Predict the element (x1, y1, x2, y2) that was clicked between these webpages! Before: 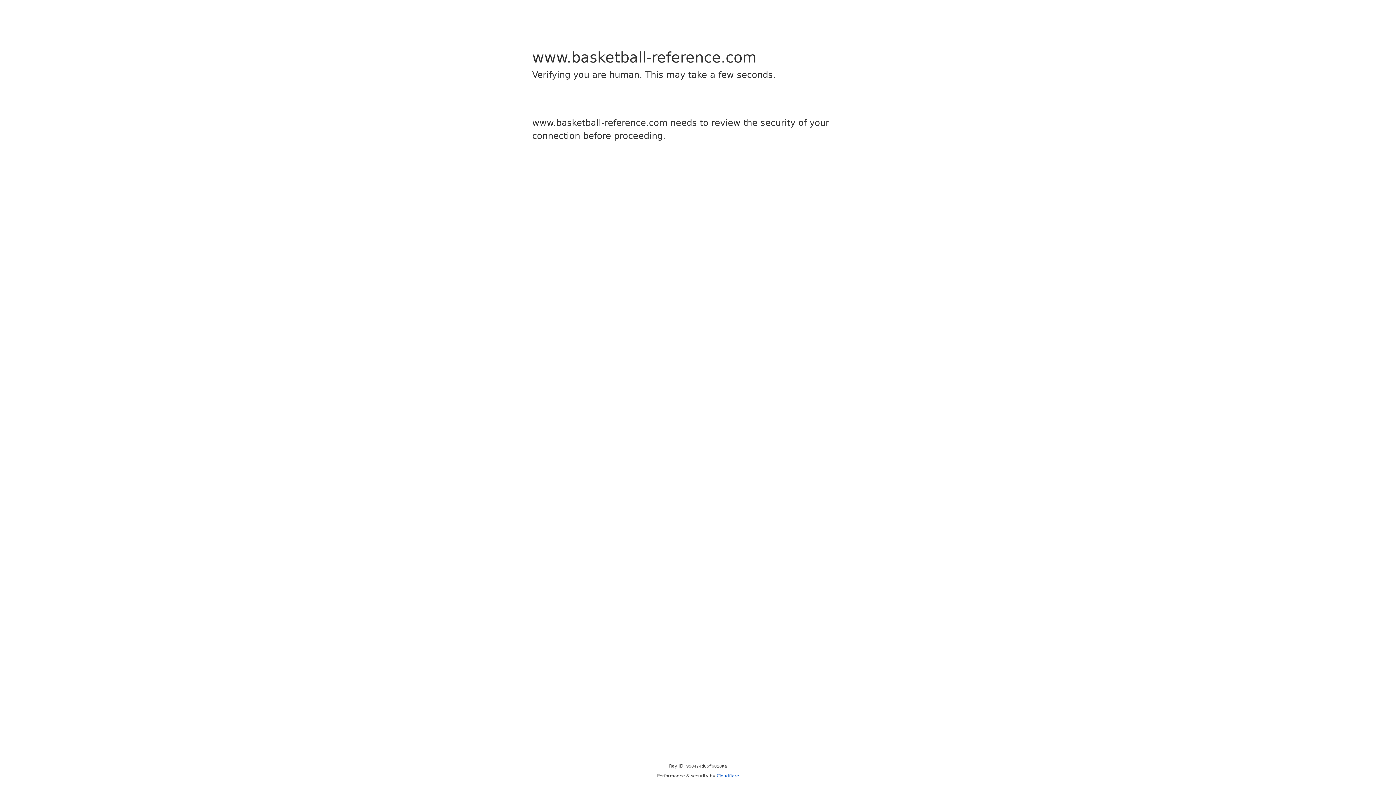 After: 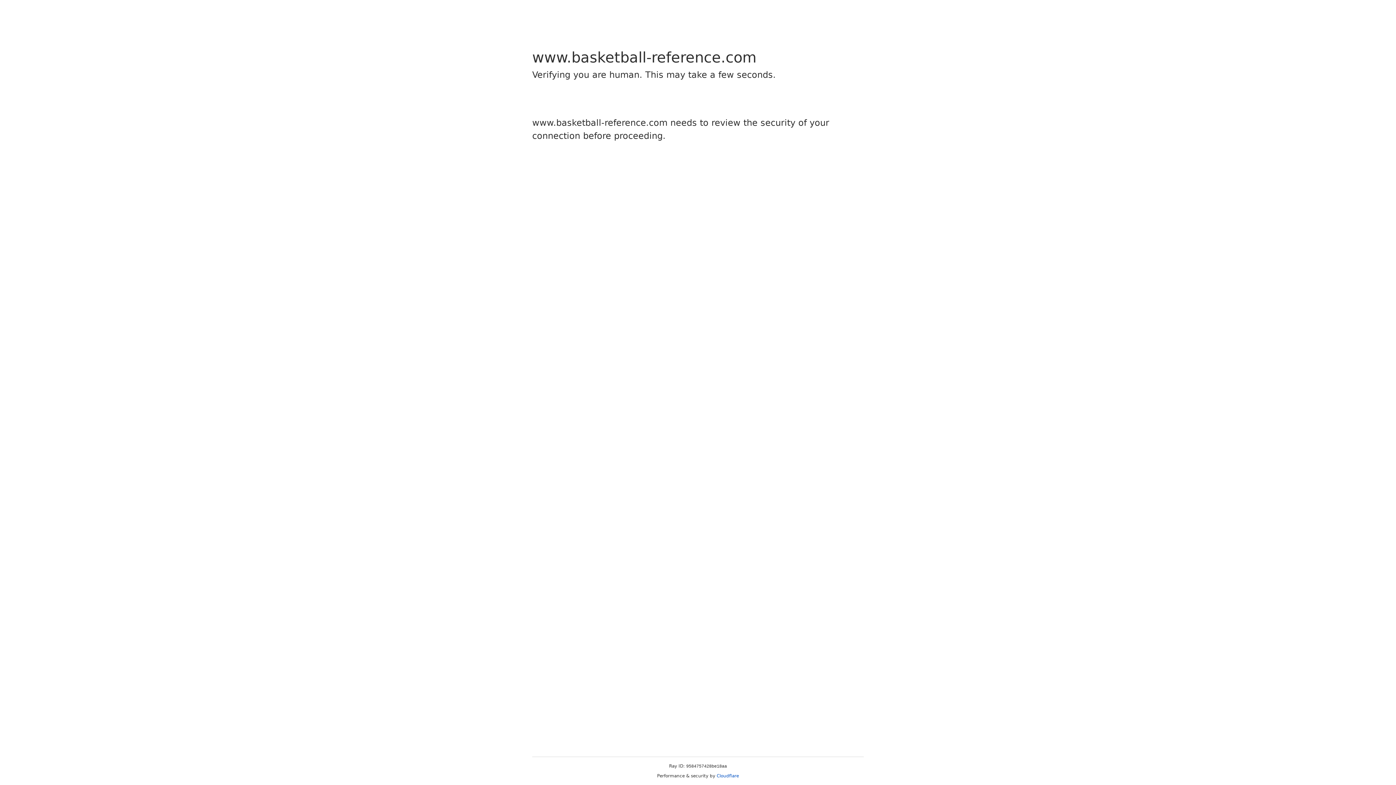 Action: label: Cloudflare bbox: (716, 773, 739, 778)